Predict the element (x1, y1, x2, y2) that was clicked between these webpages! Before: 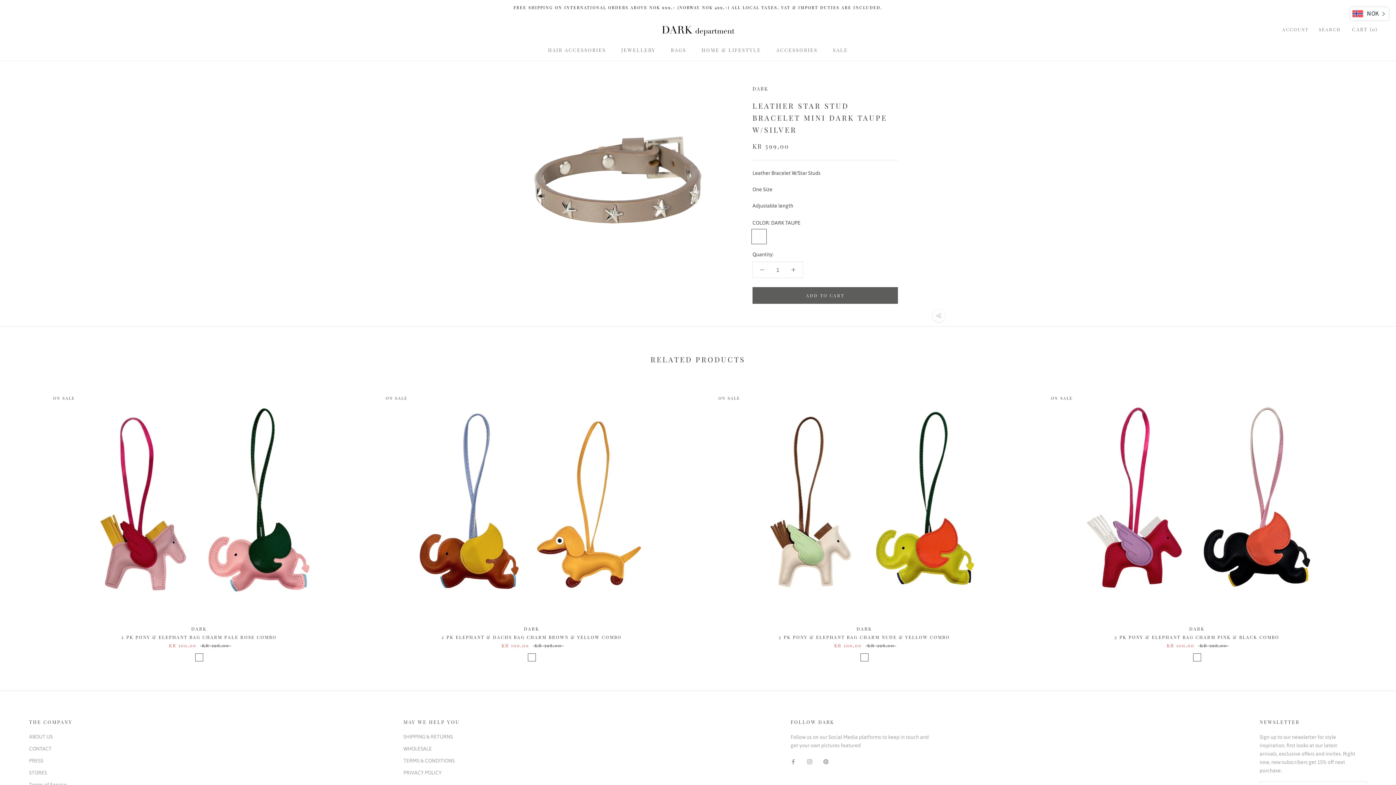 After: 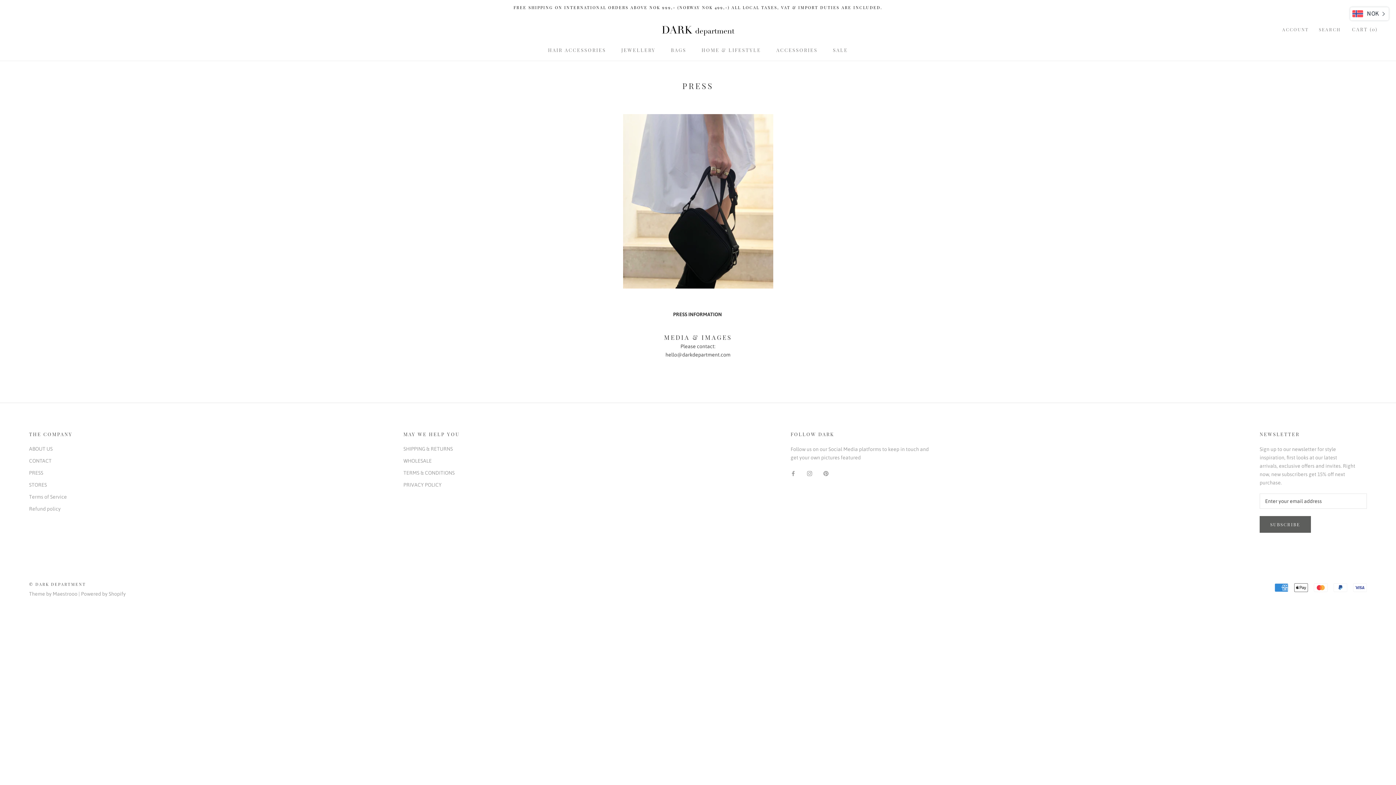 Action: bbox: (29, 757, 72, 765) label: PRESS